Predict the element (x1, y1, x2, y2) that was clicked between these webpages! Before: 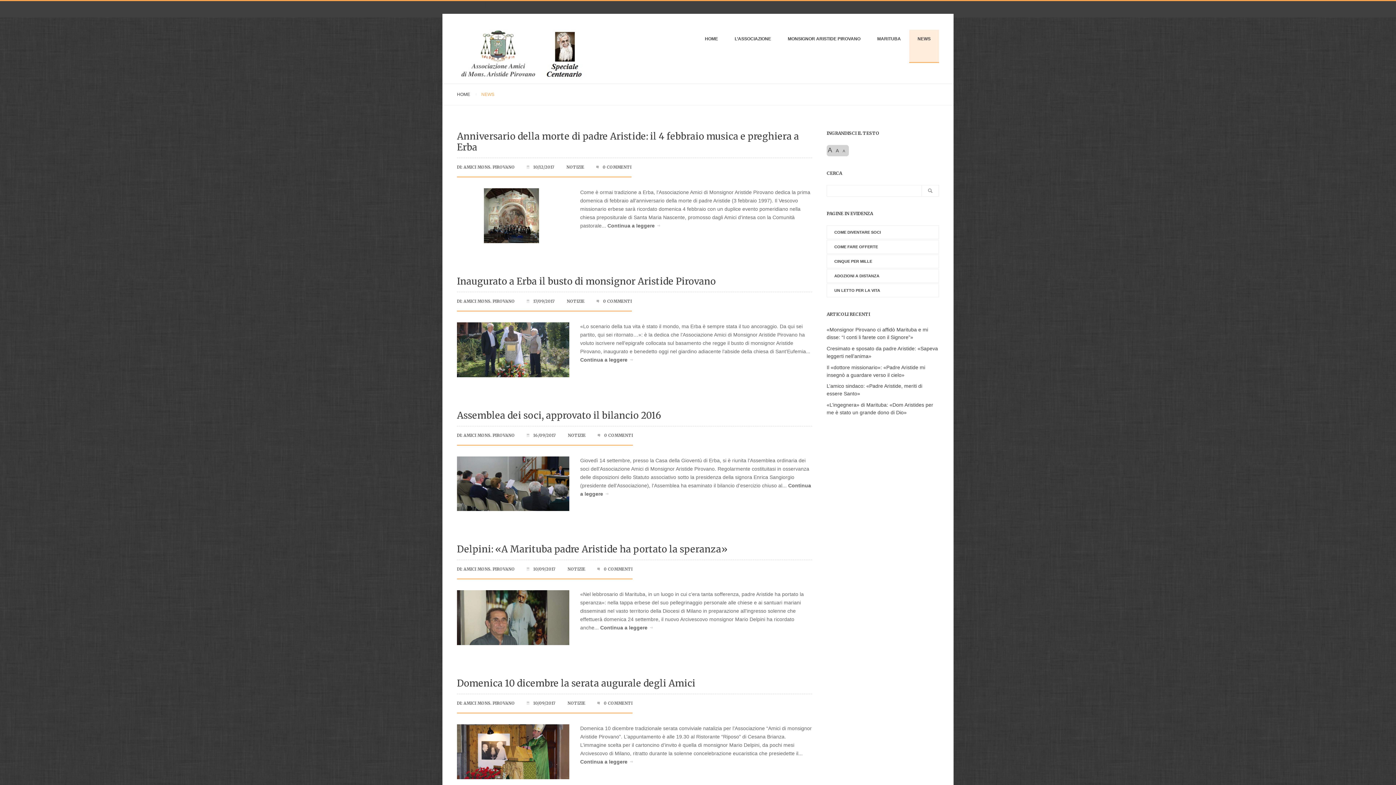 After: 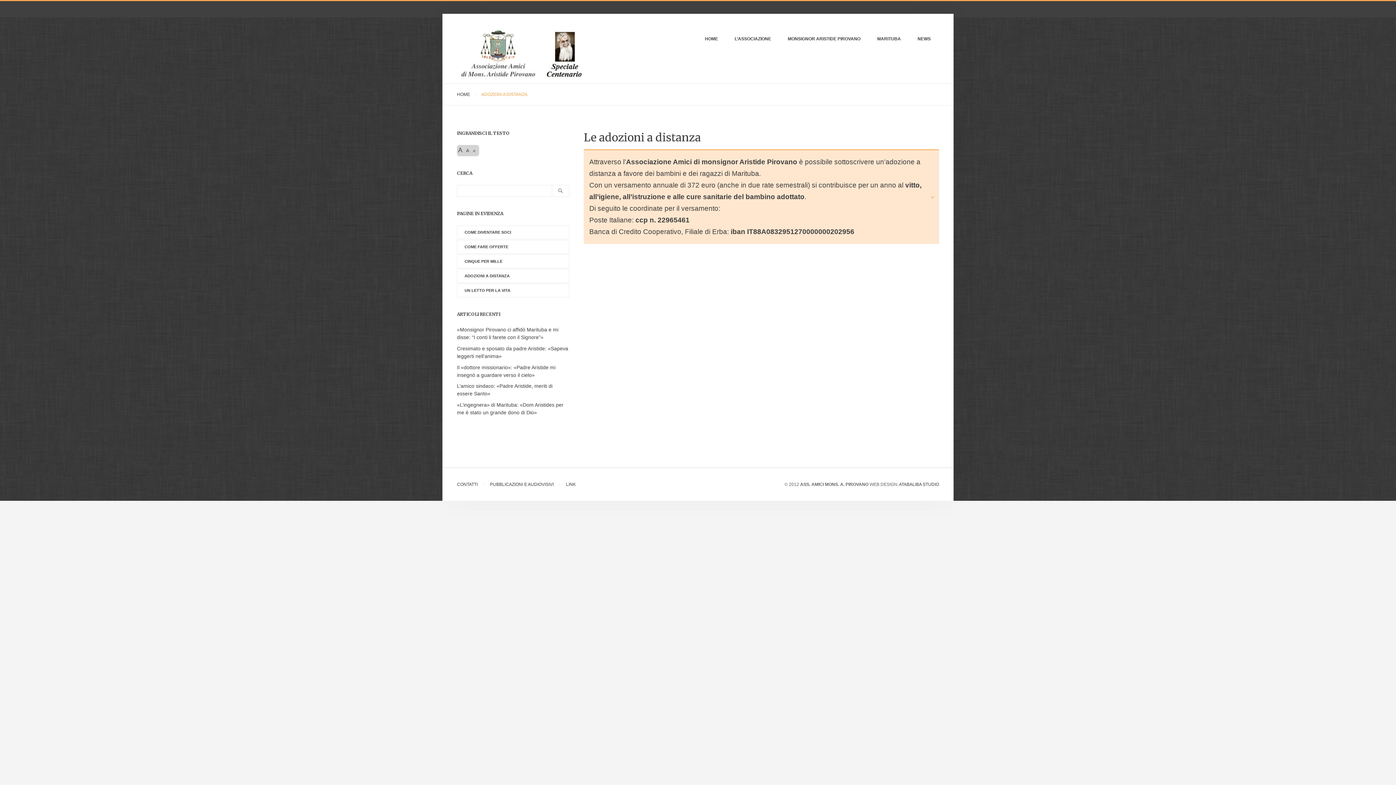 Action: bbox: (834, 269, 938, 282) label: ADOZIONI A DISTANZA